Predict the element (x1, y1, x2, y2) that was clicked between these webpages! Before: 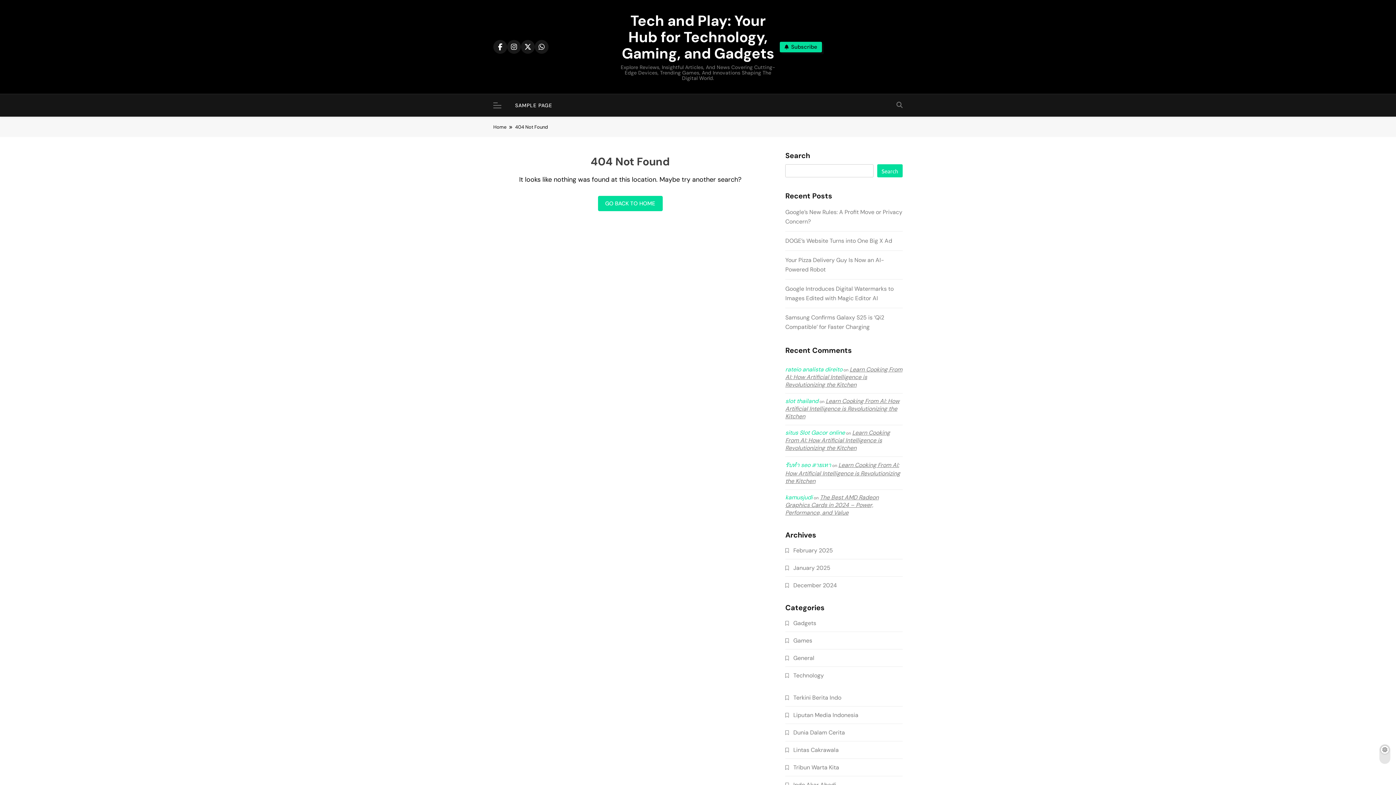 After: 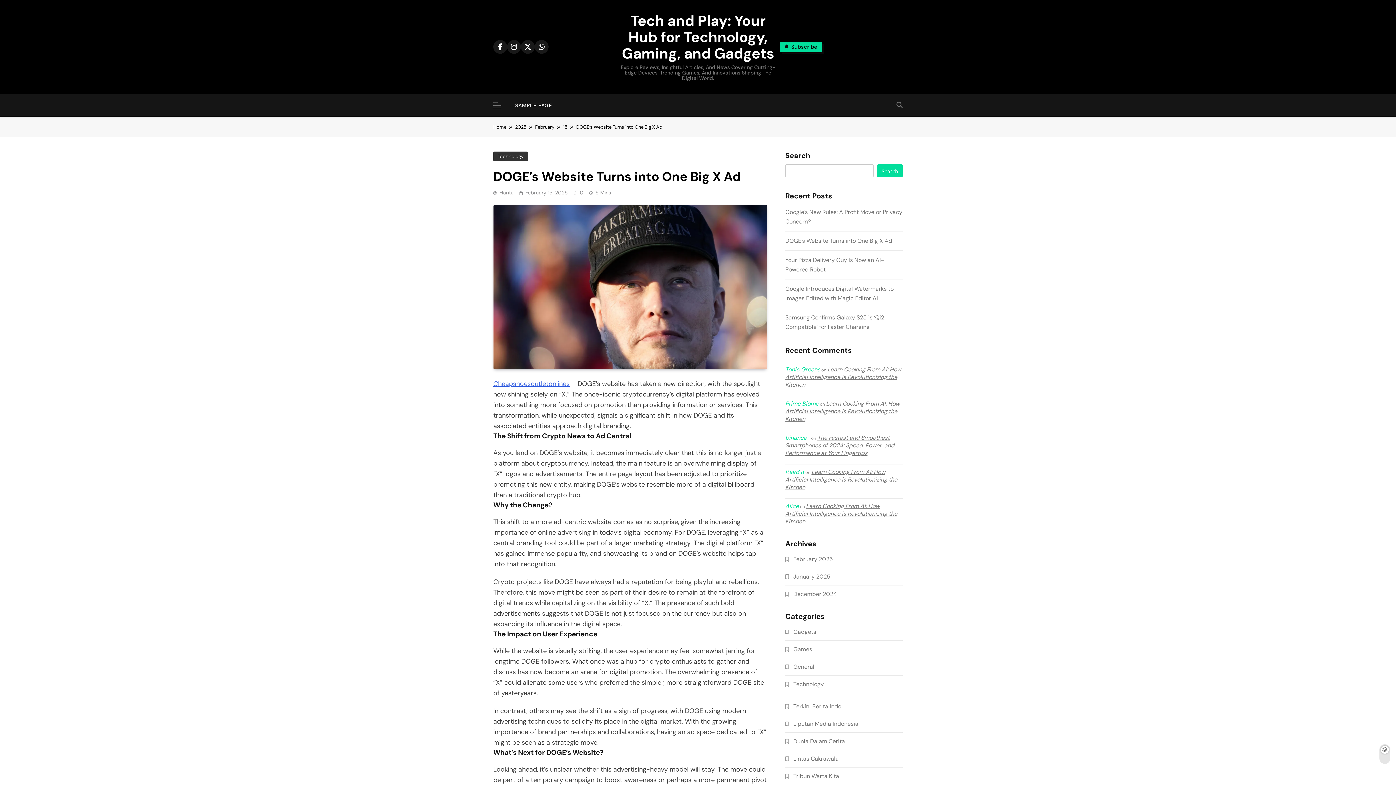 Action: bbox: (785, 237, 892, 244) label: DOGE’s Website Turns into One Big X Ad